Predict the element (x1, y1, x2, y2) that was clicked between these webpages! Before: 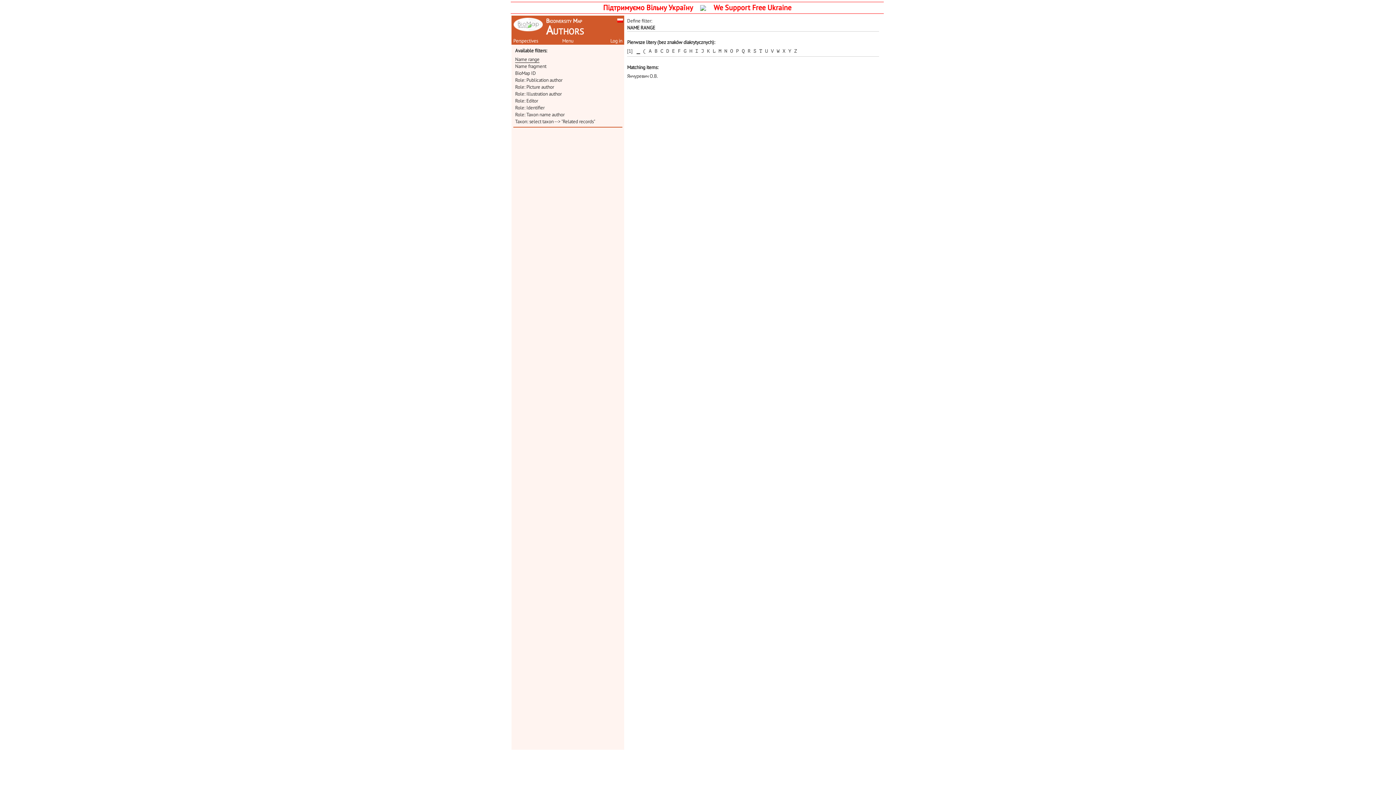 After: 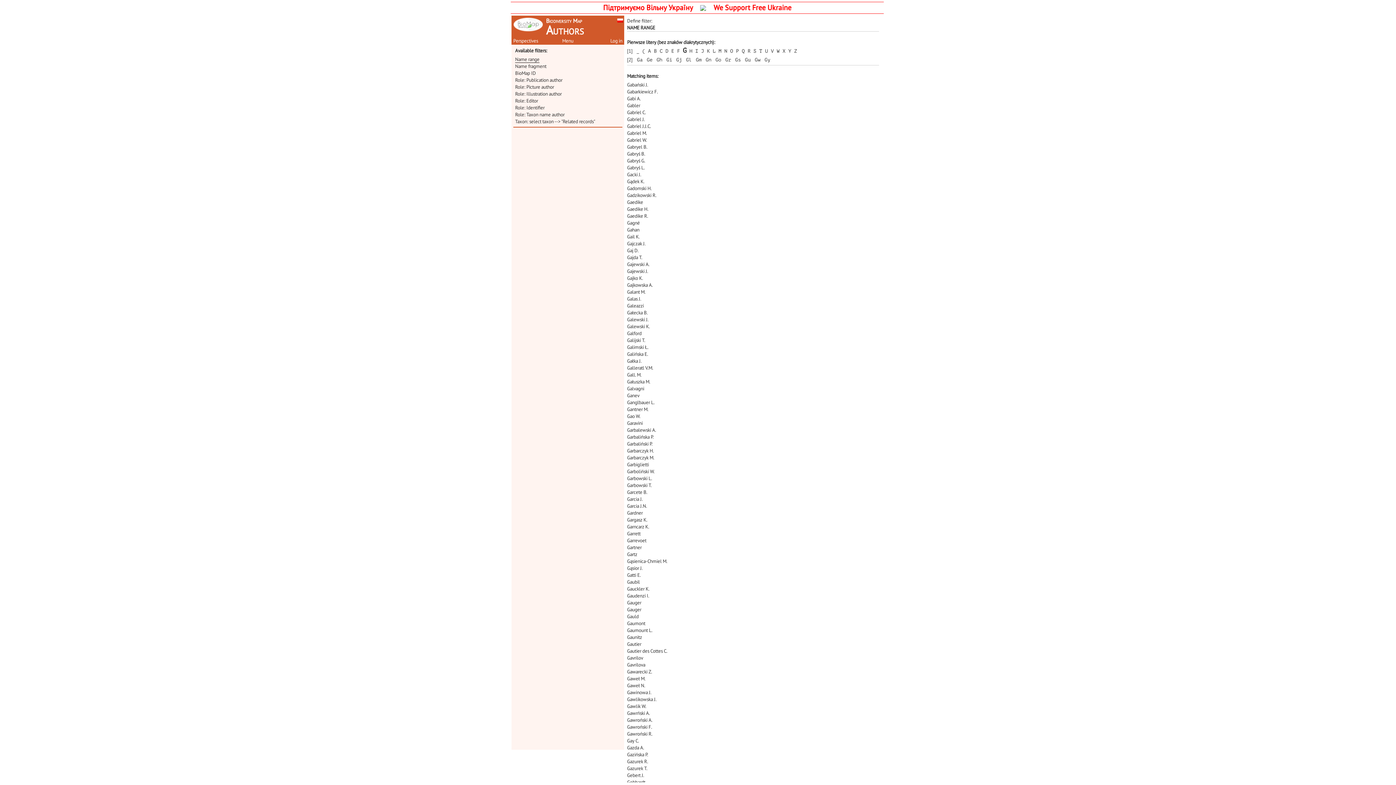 Action: label: G bbox: (682, 48, 687, 54)